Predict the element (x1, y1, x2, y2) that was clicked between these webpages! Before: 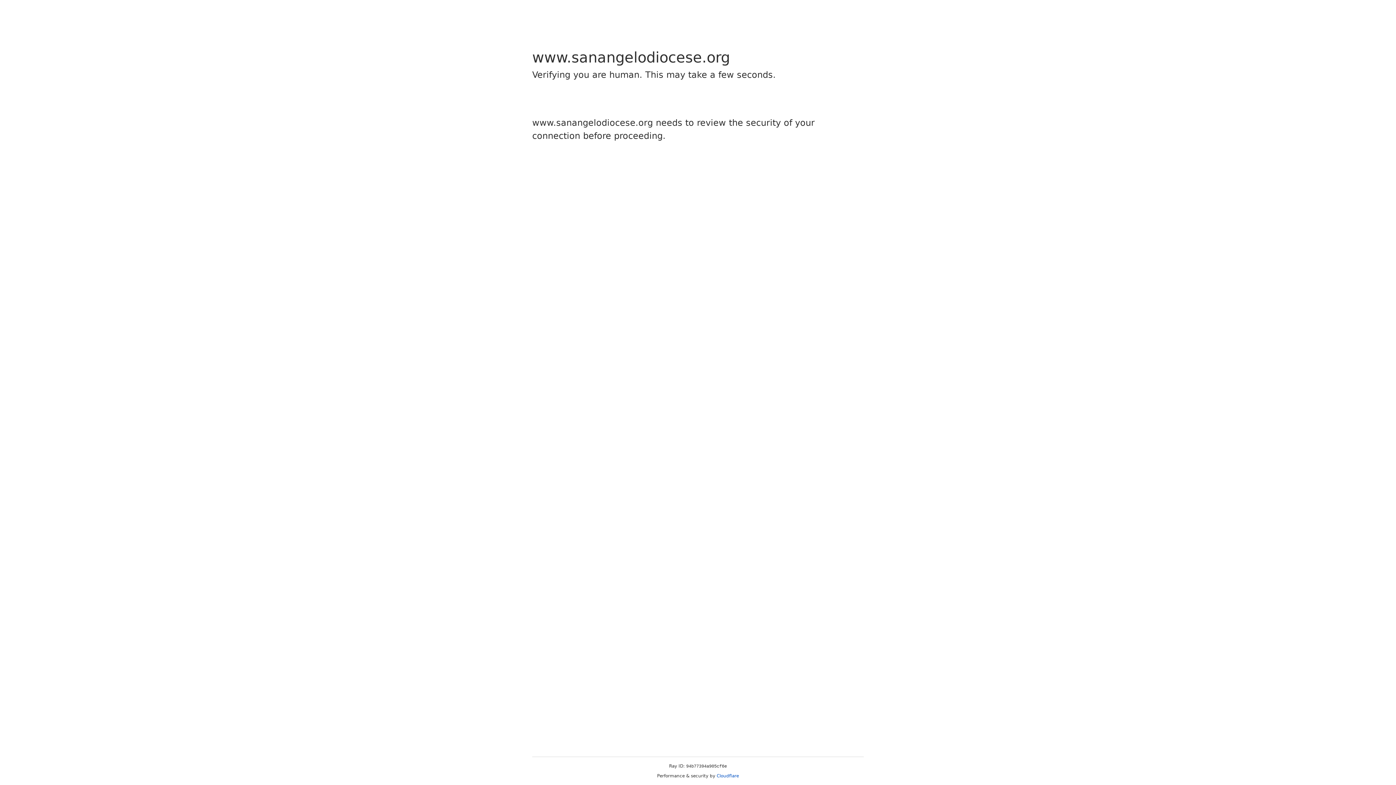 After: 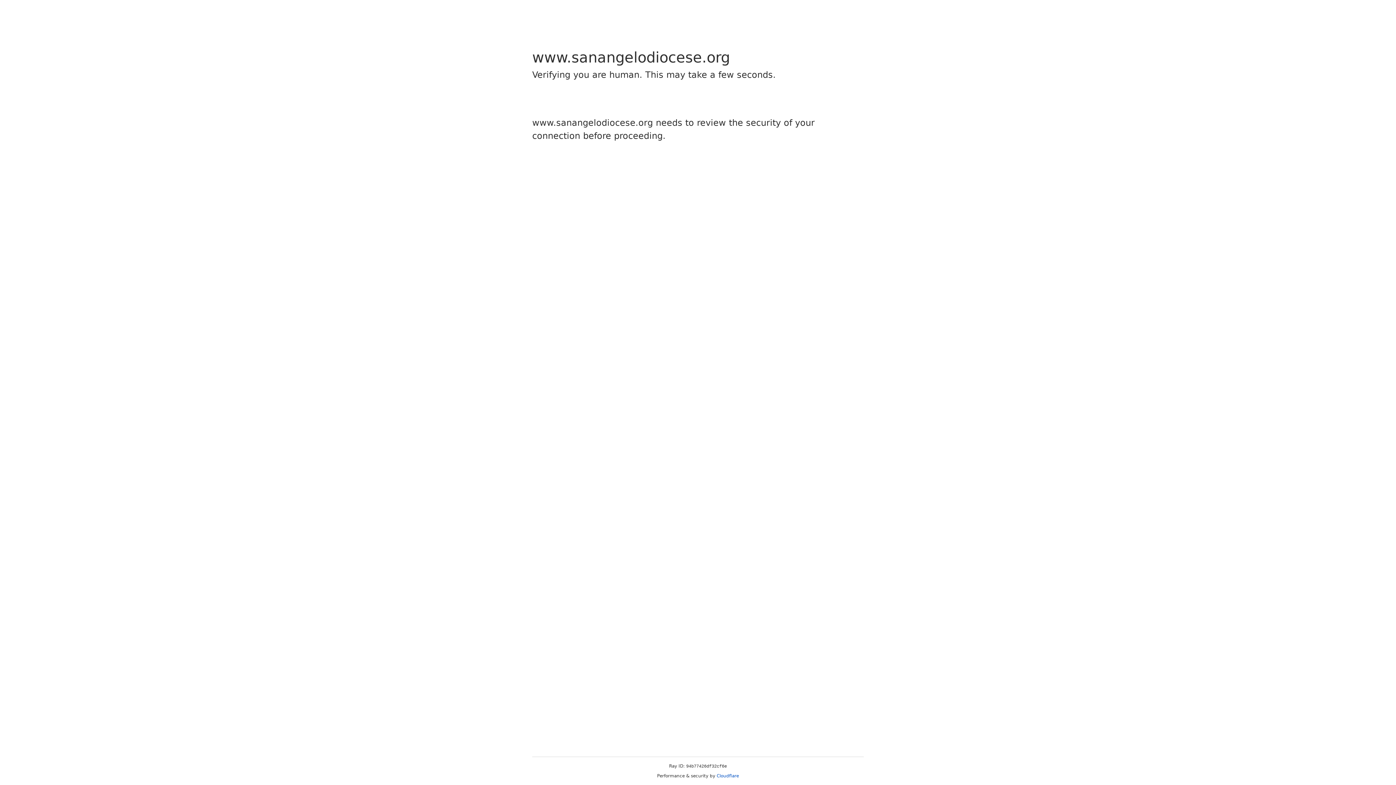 Action: bbox: (716, 773, 739, 778) label: Cloudflare